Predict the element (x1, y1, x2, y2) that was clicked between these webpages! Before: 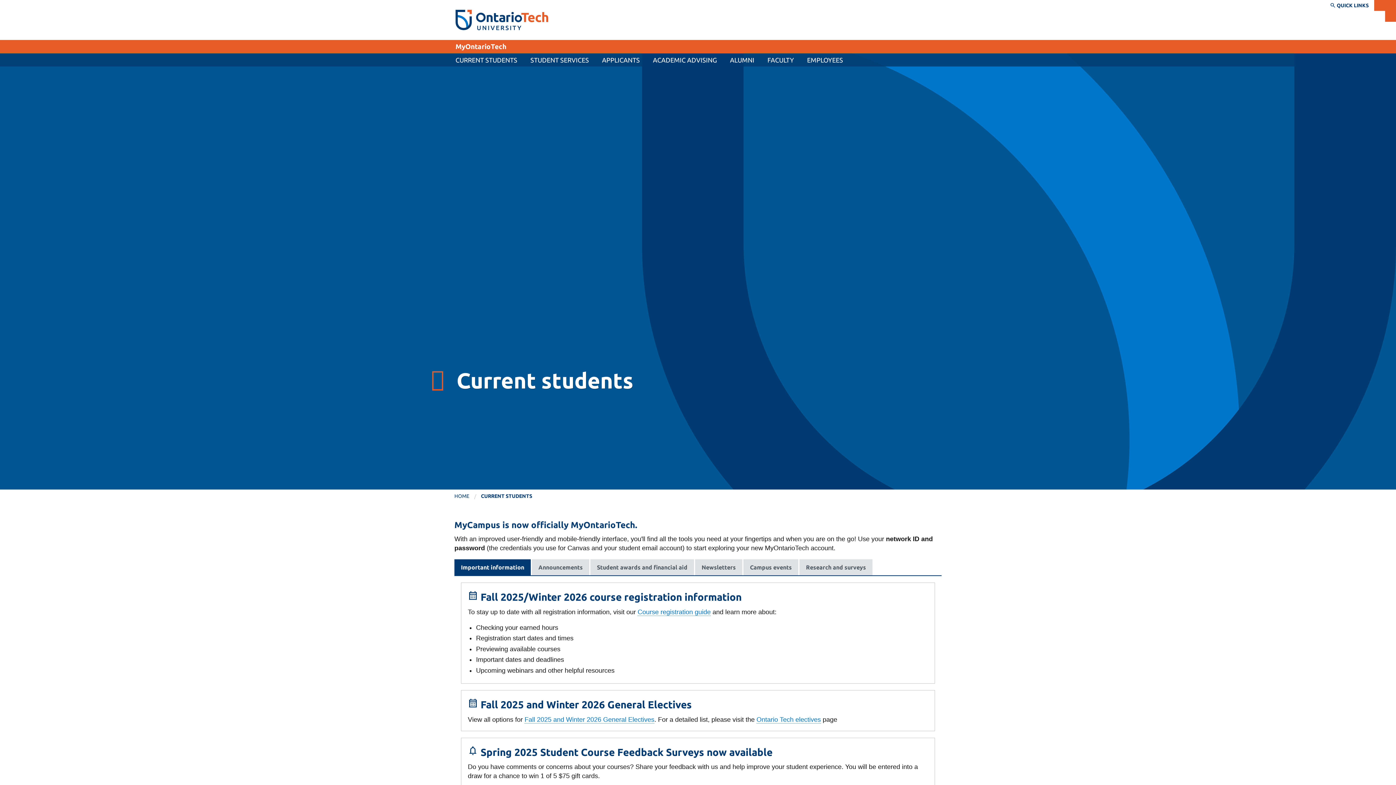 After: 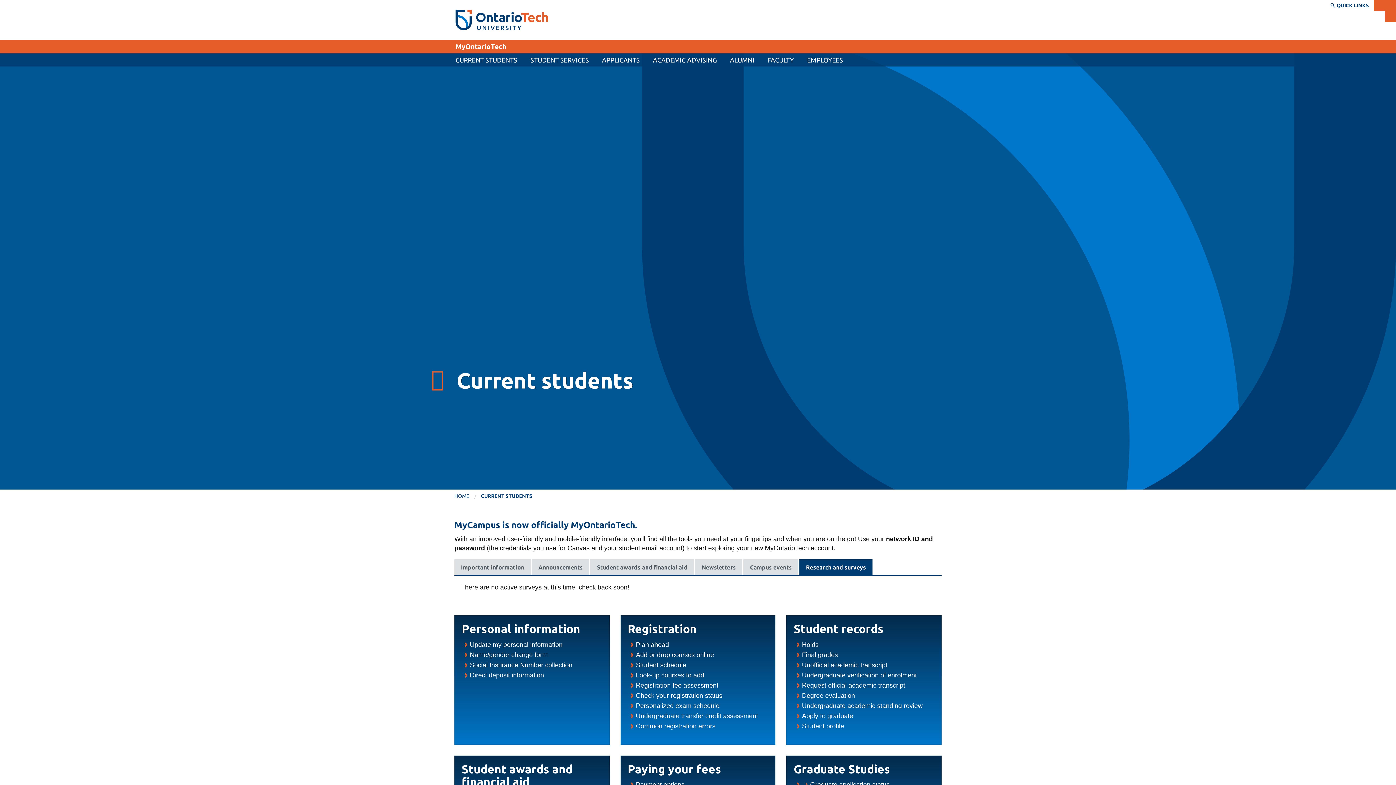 Action: label: Research and surveys bbox: (799, 559, 872, 575)